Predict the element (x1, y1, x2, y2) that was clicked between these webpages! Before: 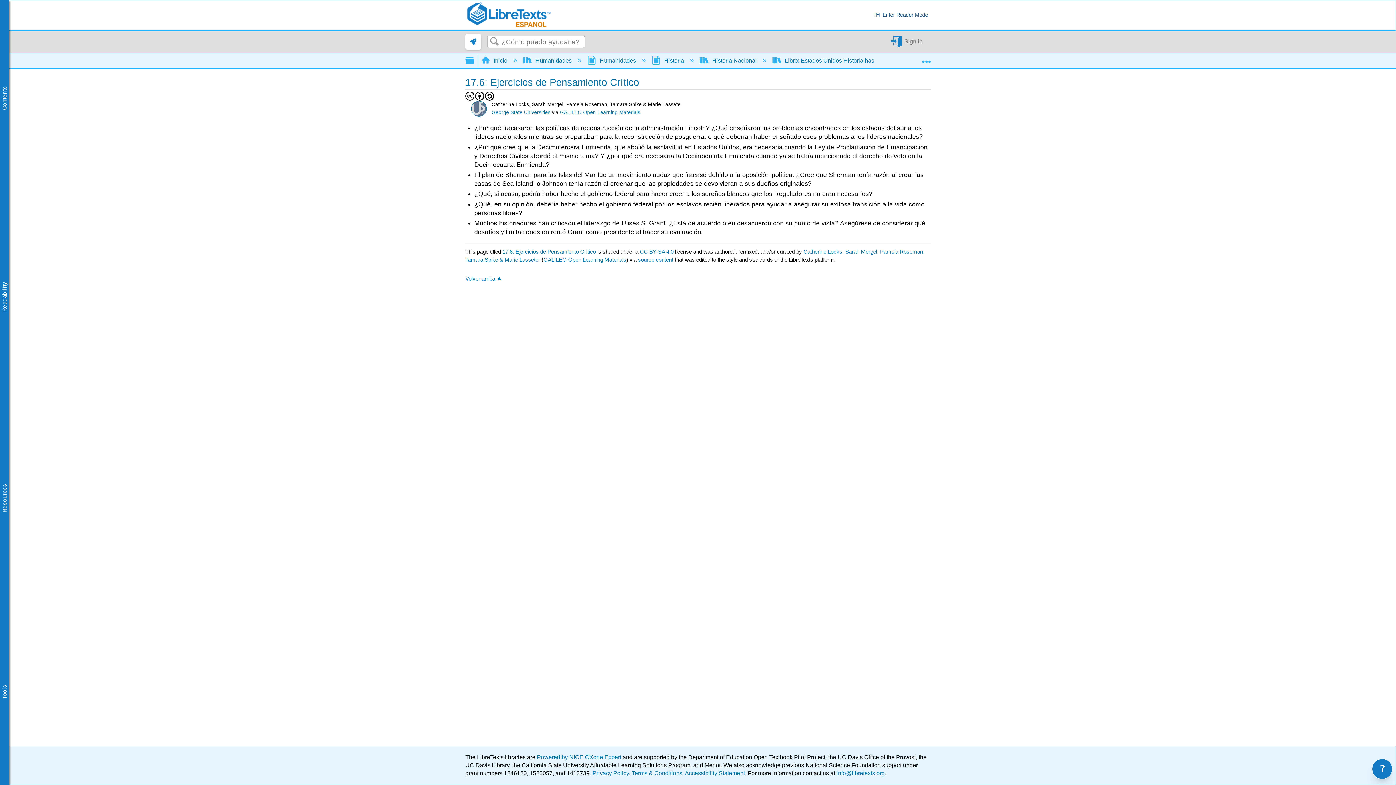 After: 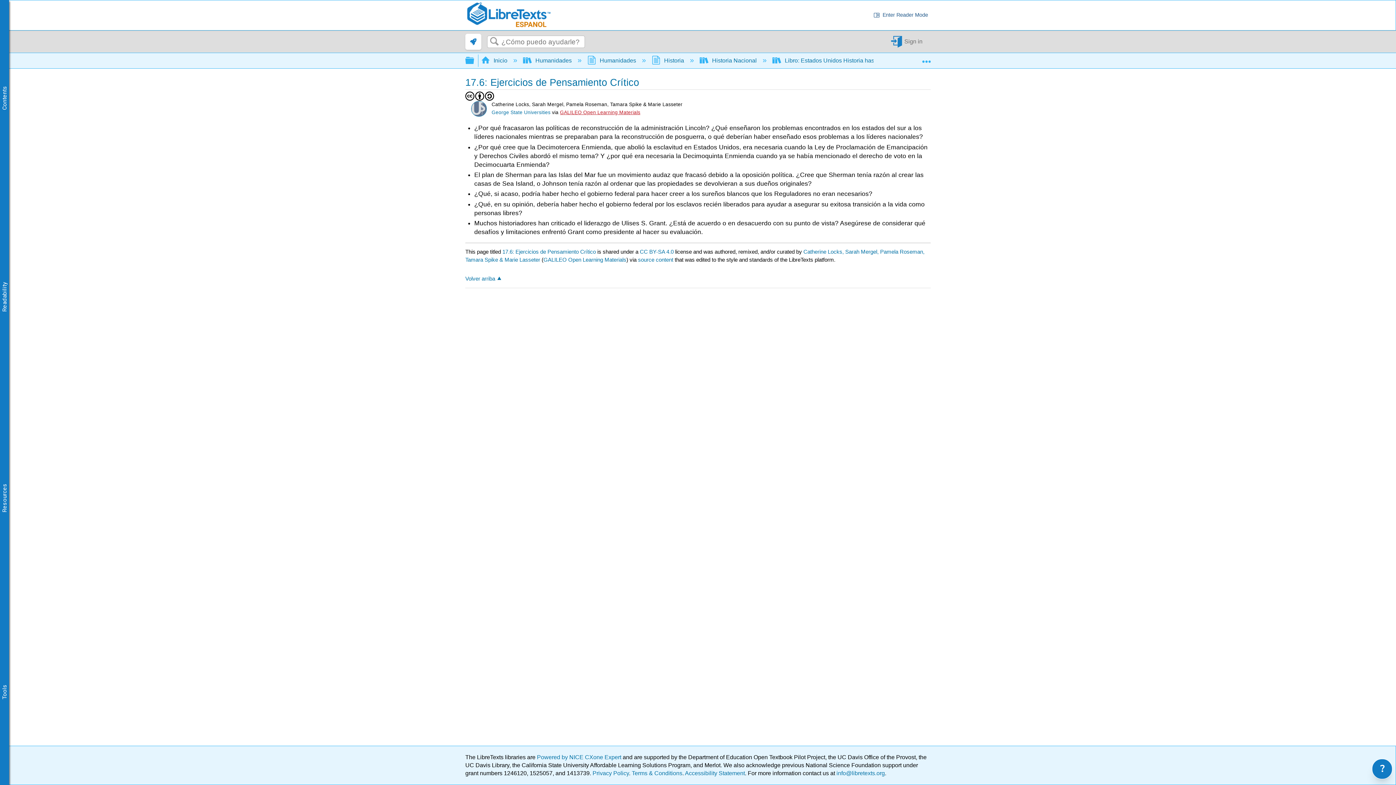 Action: bbox: (560, 109, 640, 115) label: GALILEO Open Learning Materials